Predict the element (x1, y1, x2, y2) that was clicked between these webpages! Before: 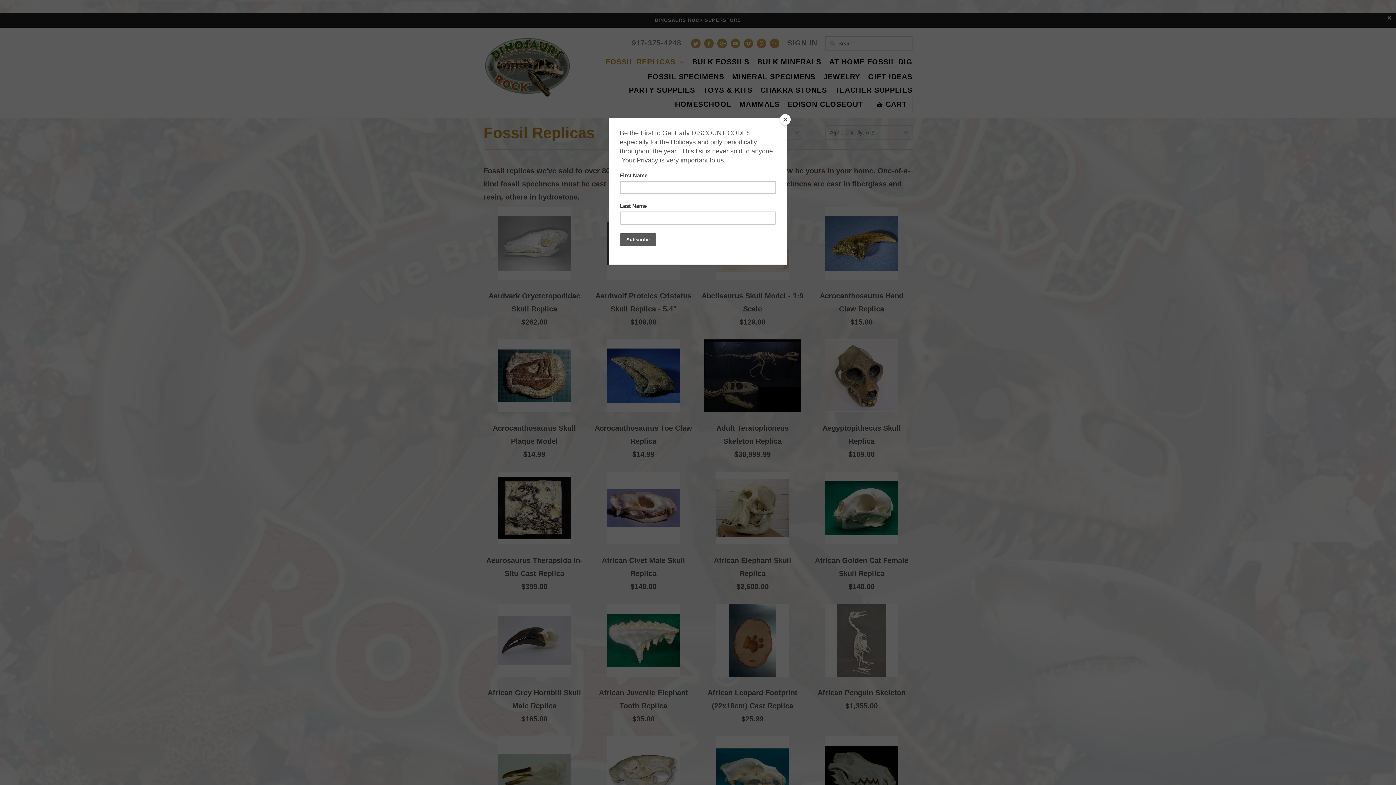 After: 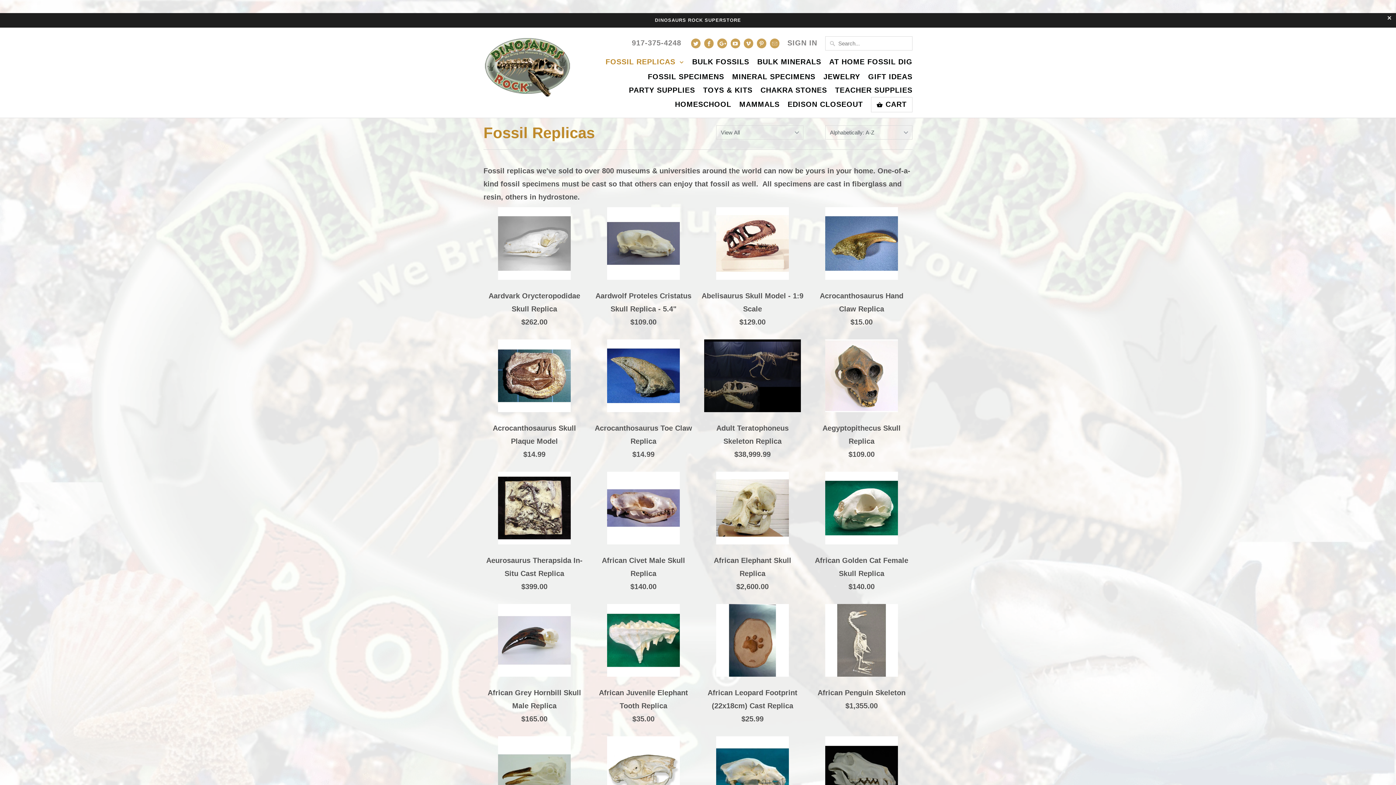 Action: bbox: (780, 114, 790, 125) label: Close